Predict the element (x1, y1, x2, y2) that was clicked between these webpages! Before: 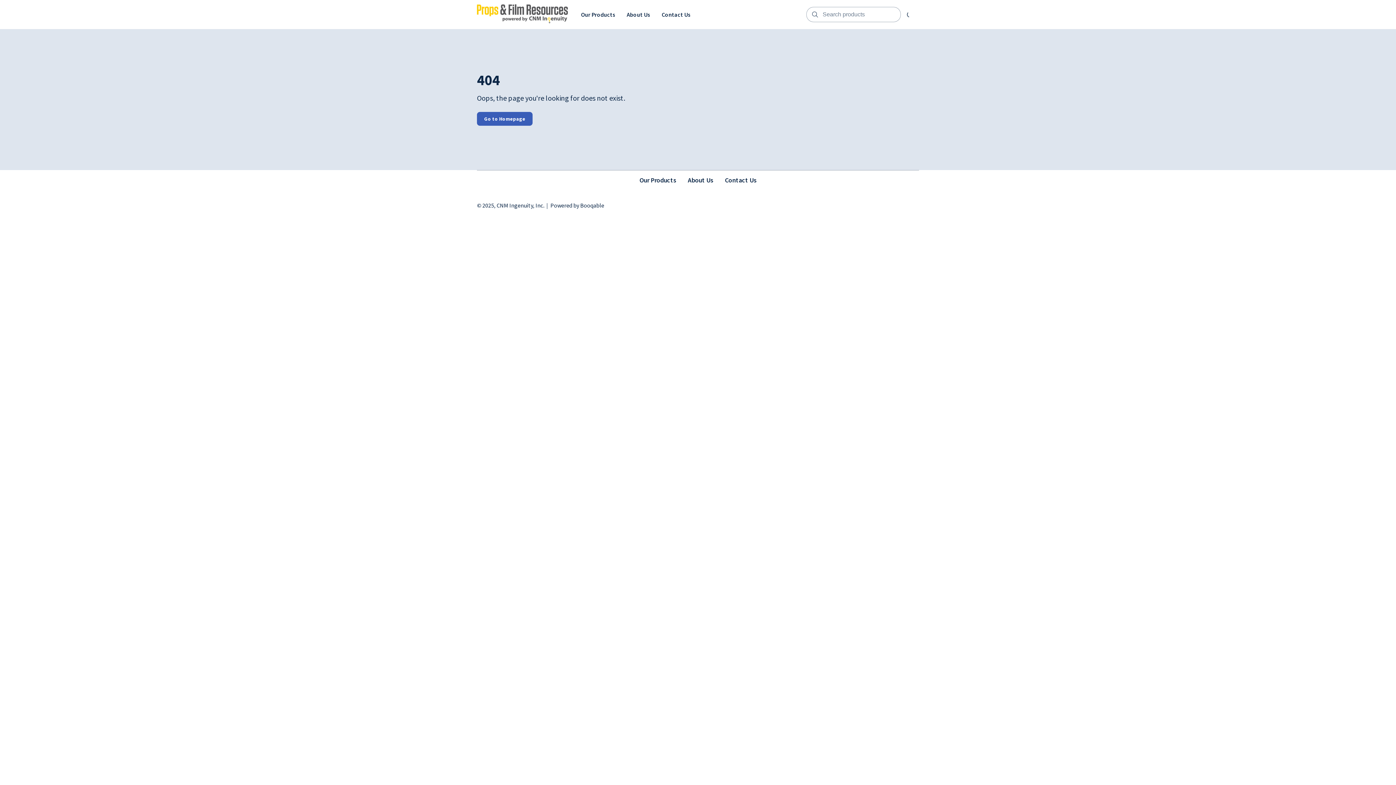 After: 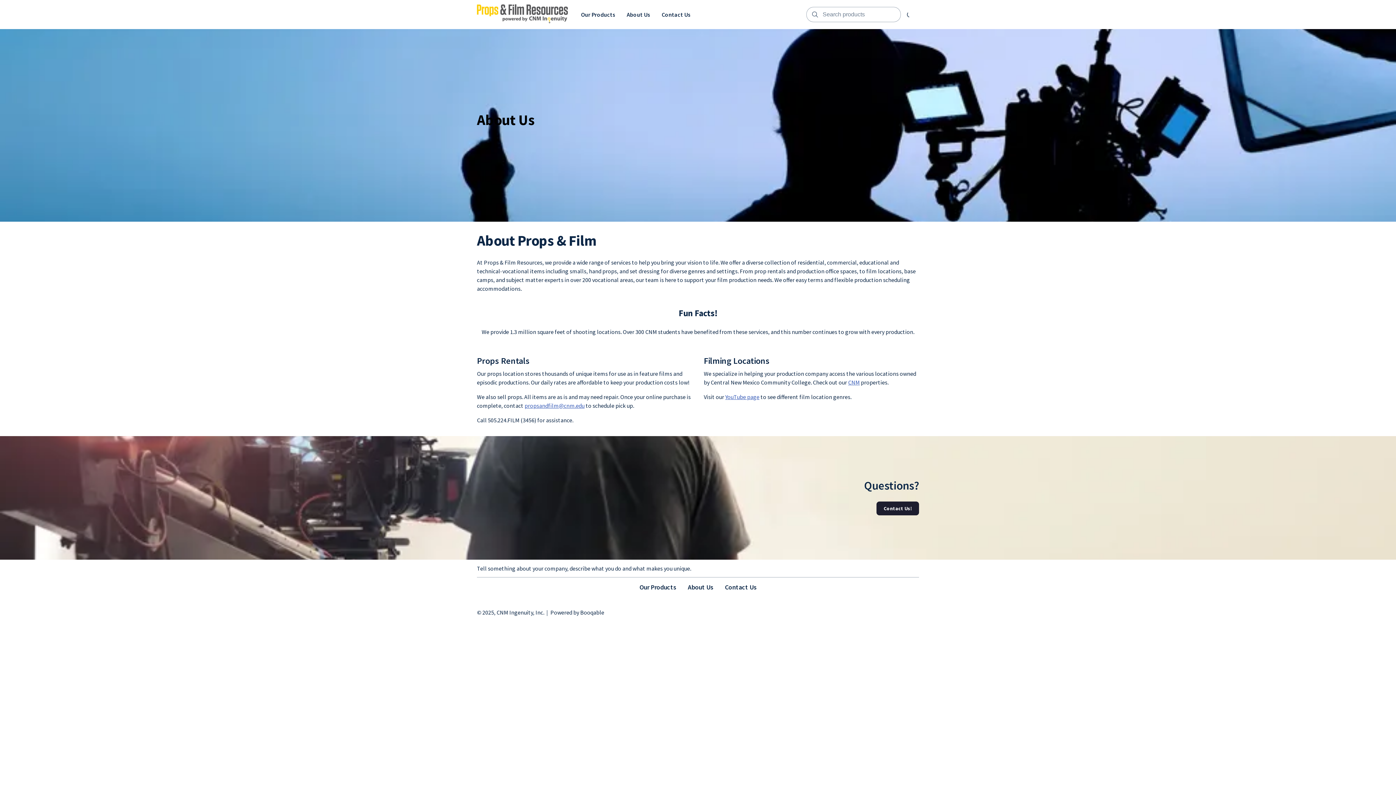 Action: bbox: (621, 5, 656, 23) label: About Us